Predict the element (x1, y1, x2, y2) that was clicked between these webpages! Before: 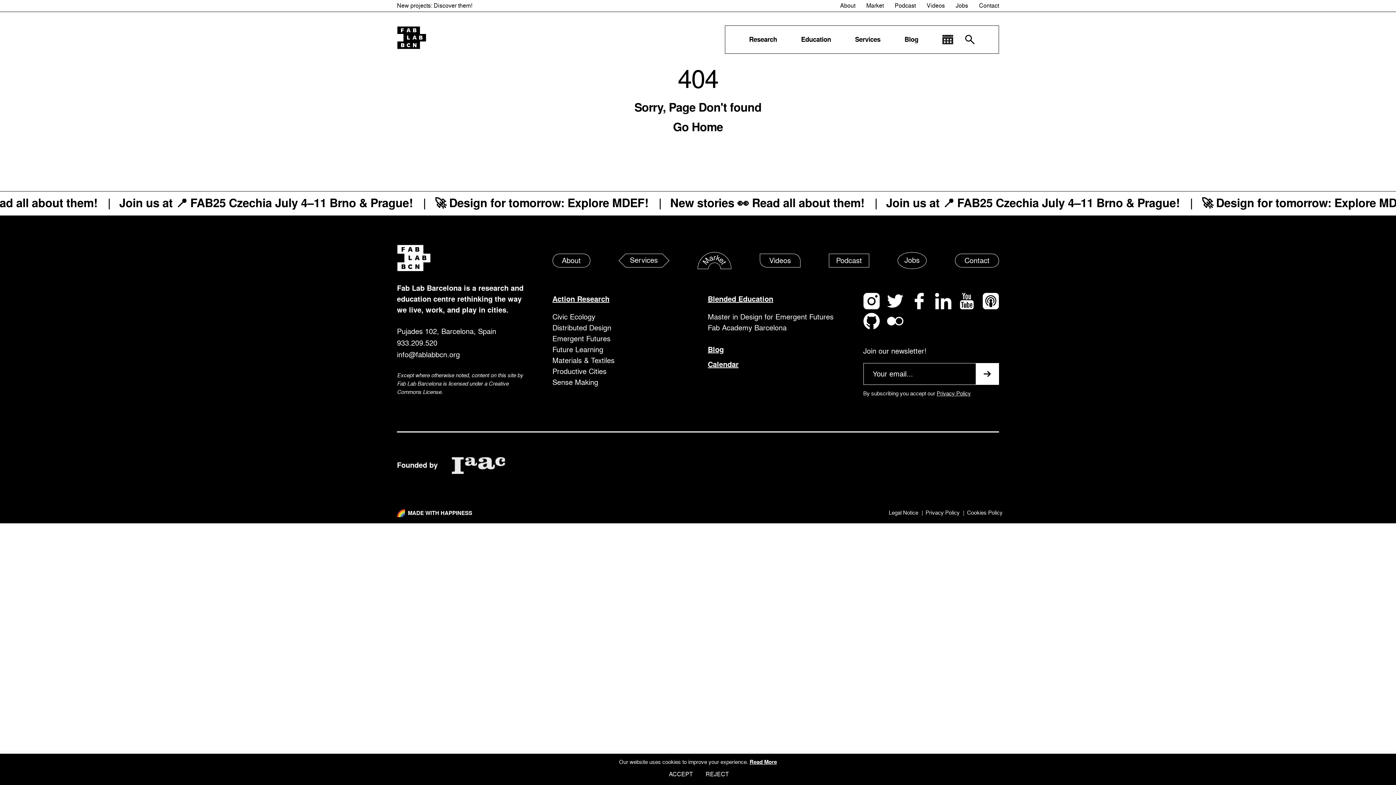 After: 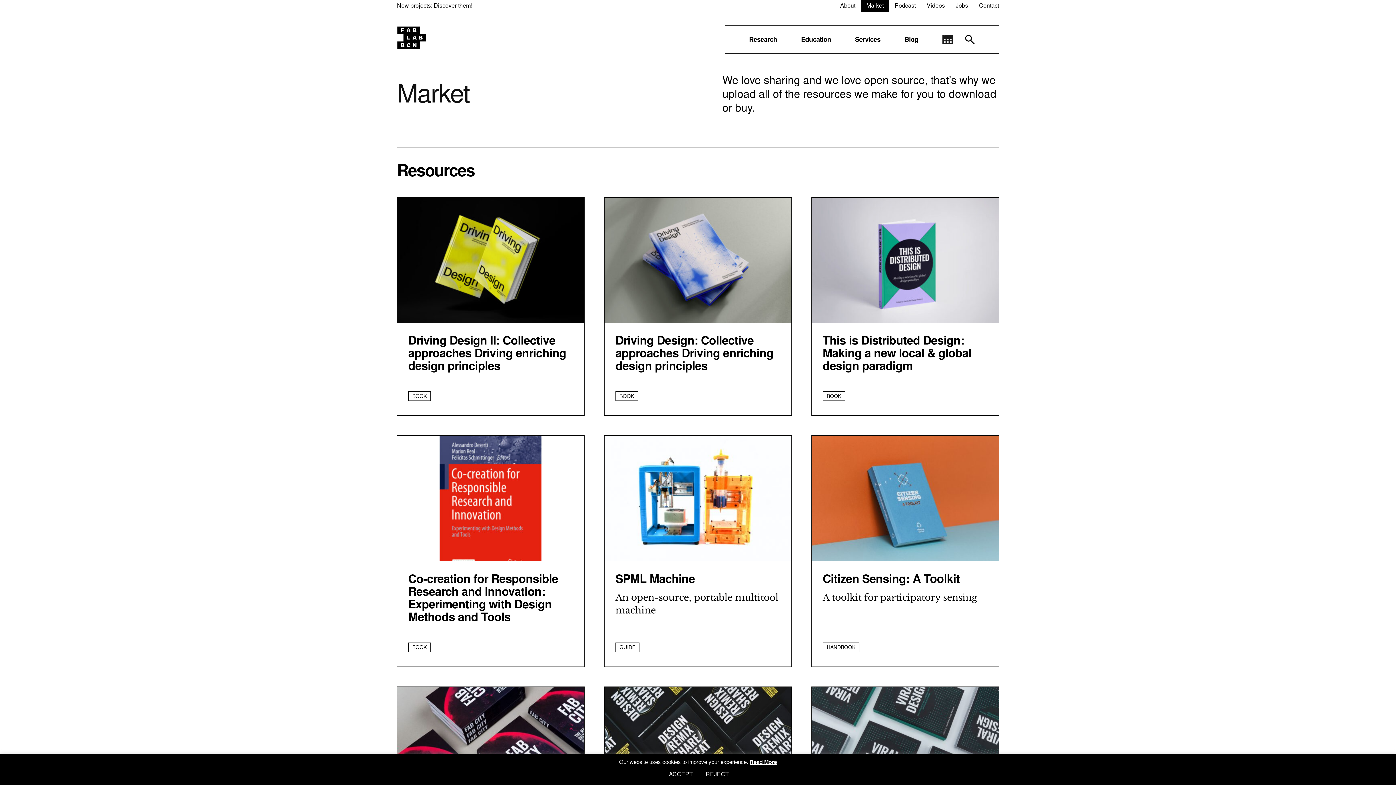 Action: bbox: (861, 0, 889, 11) label: Market